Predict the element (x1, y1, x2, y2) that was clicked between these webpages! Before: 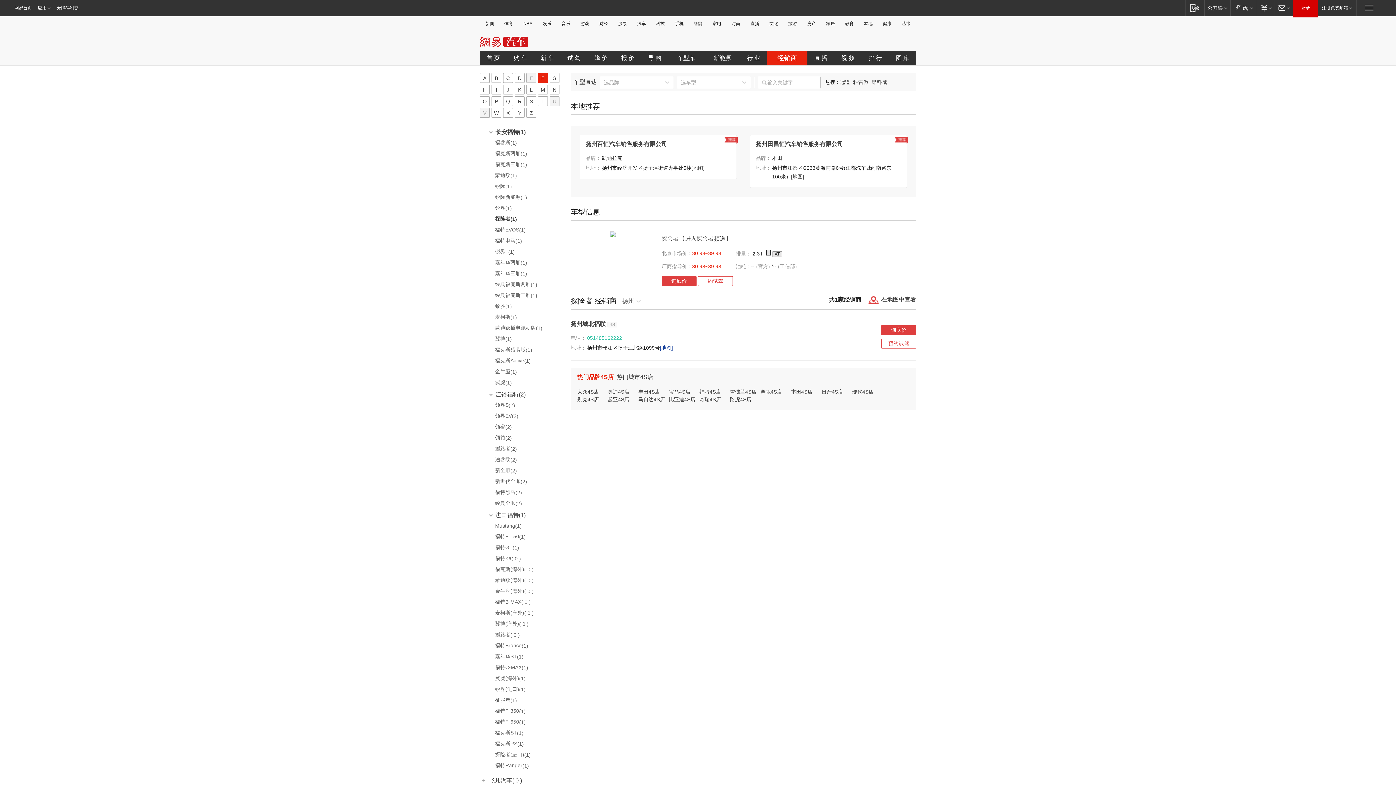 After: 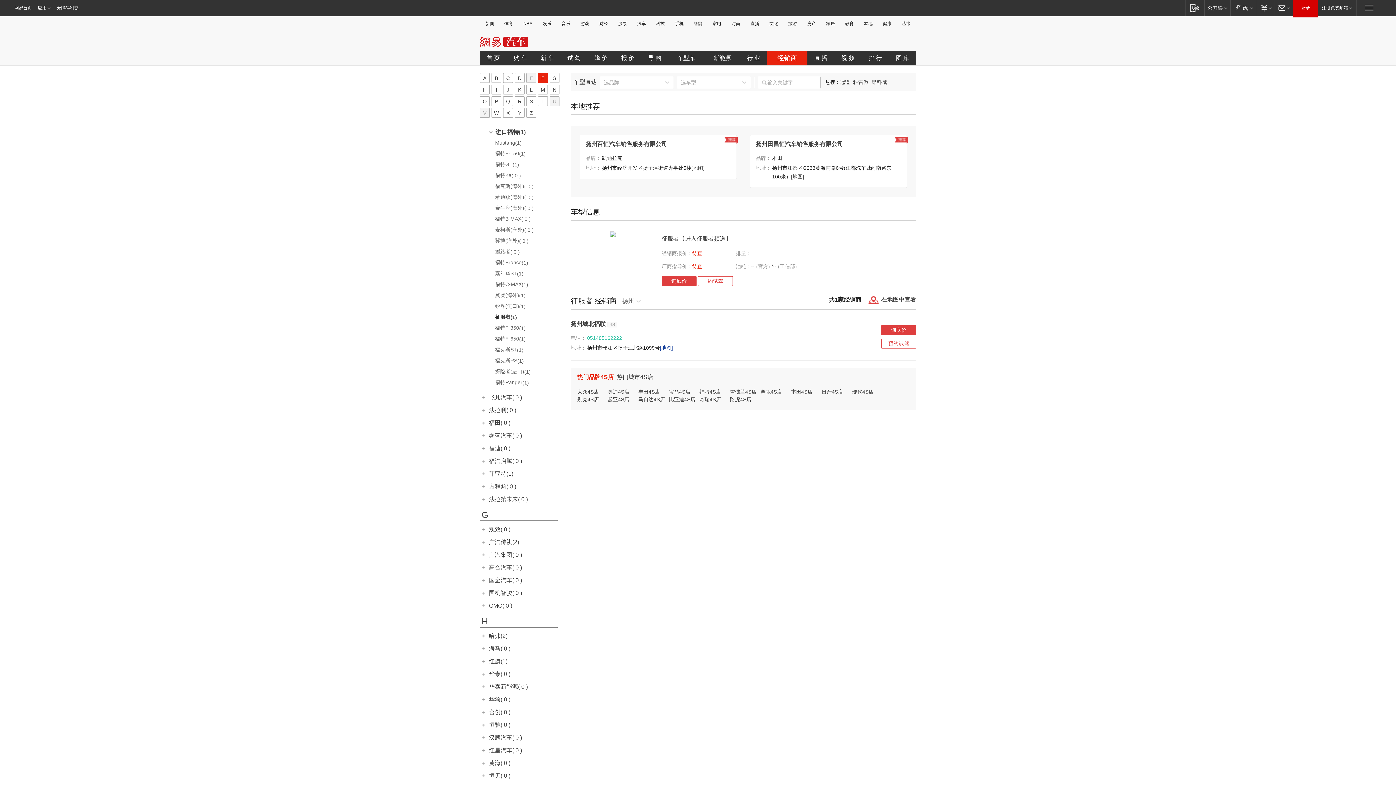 Action: label: 征服者(1) bbox: (480, 697, 562, 706)